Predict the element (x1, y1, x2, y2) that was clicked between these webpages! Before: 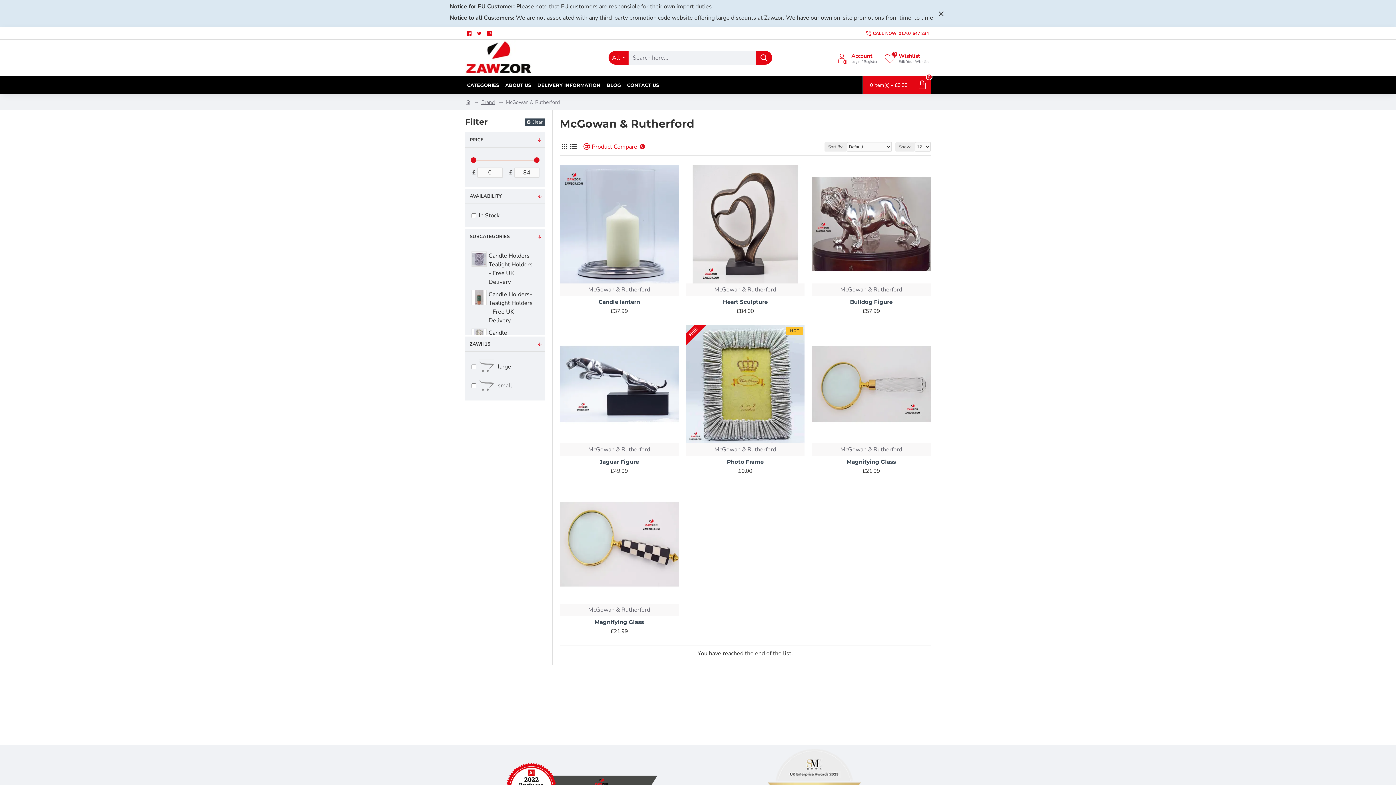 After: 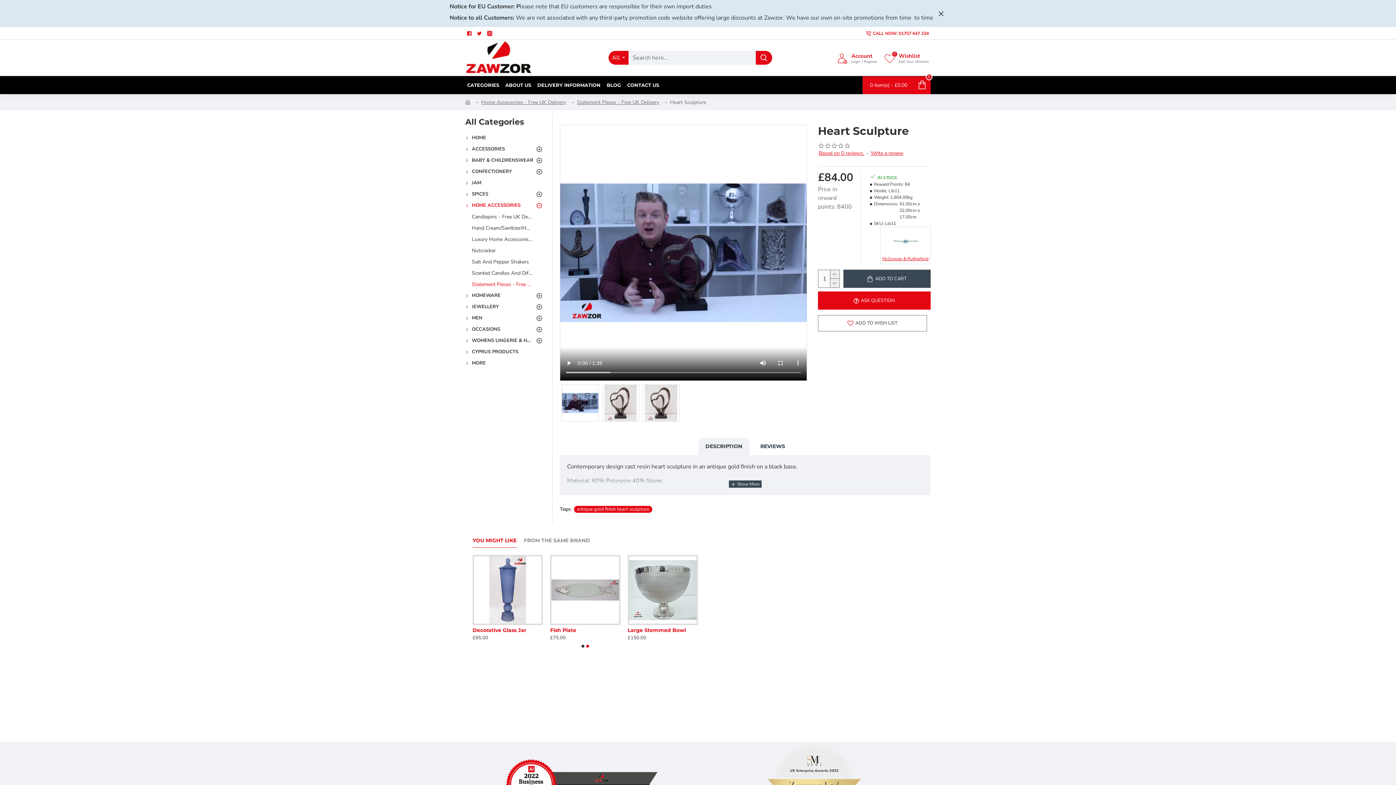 Action: bbox: (723, 298, 767, 305) label: Heart Sculpture